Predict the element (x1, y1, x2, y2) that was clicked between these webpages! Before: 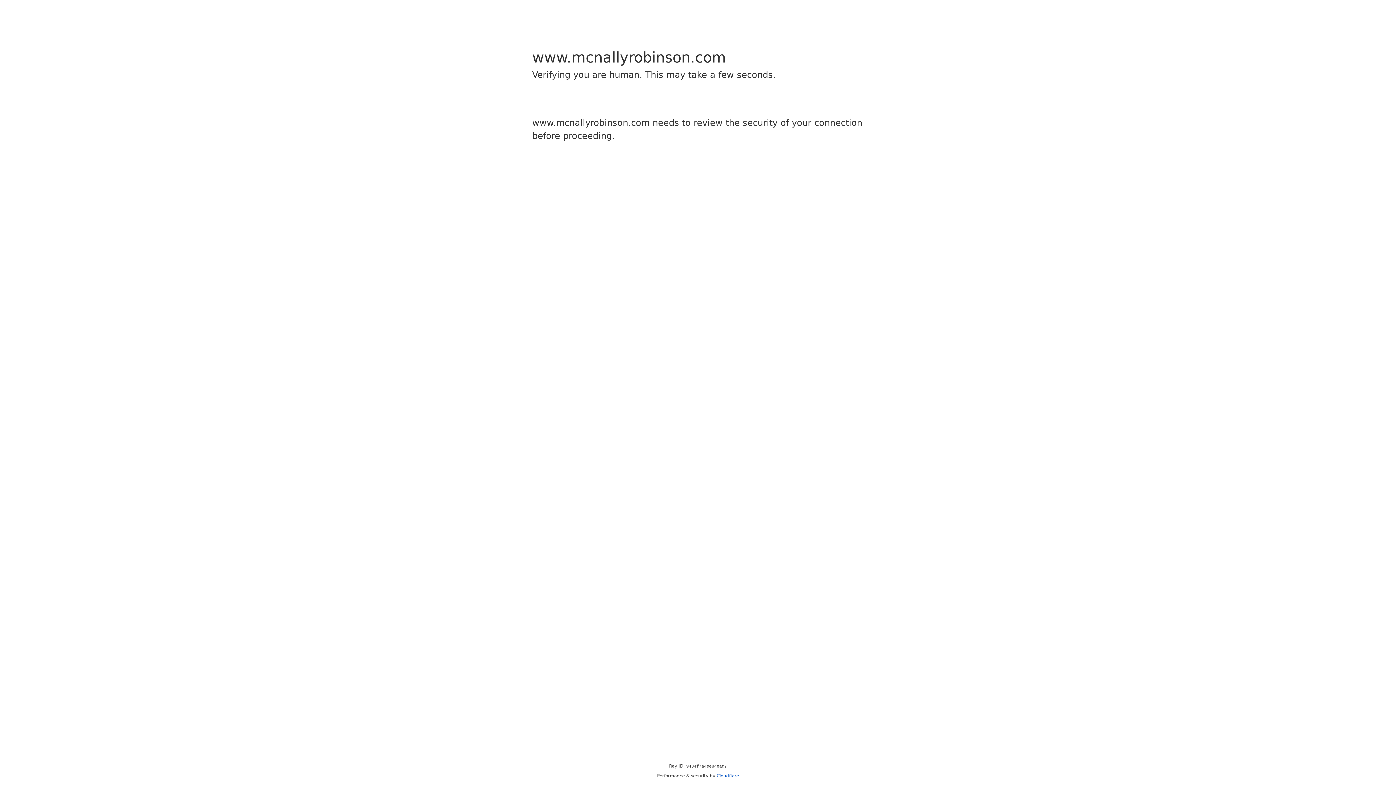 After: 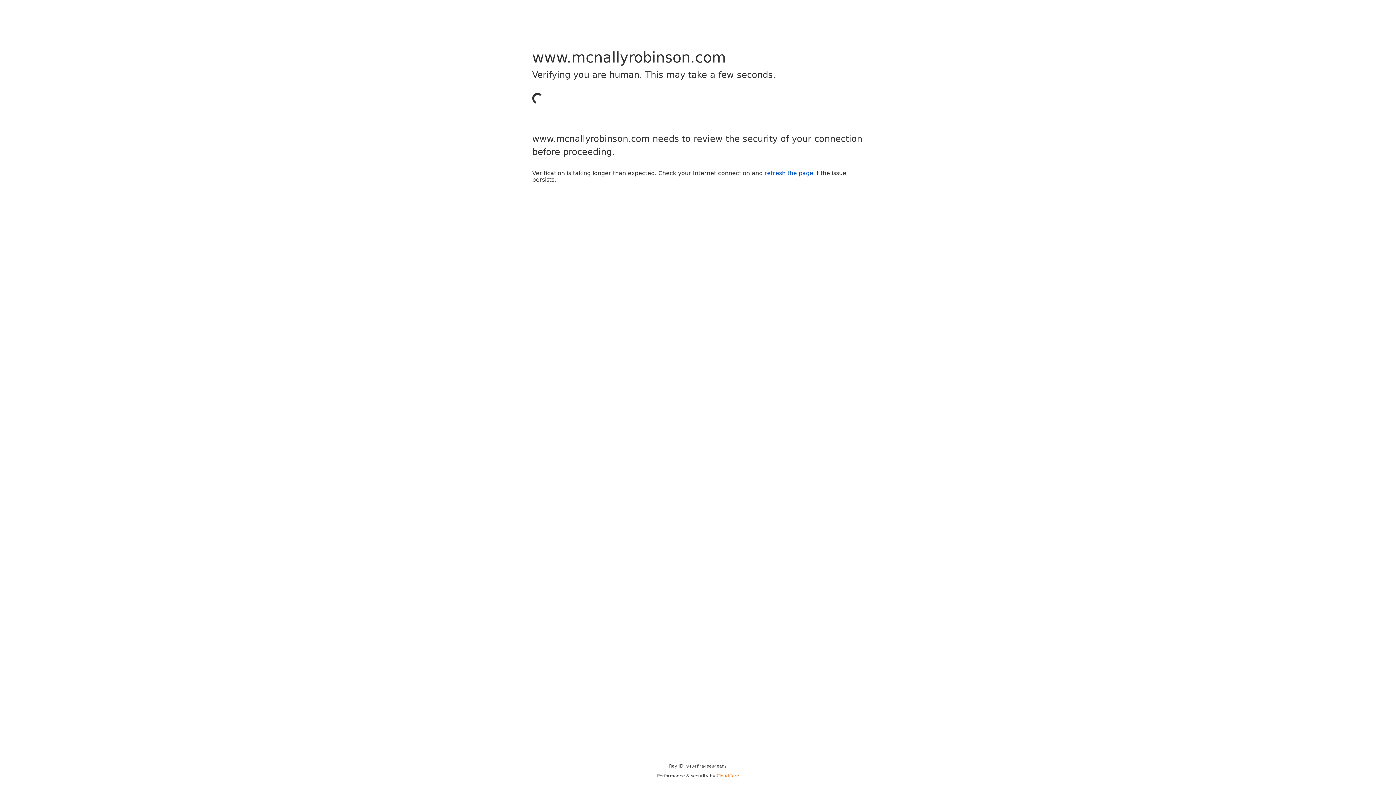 Action: bbox: (716, 773, 739, 778) label: Cloudflare